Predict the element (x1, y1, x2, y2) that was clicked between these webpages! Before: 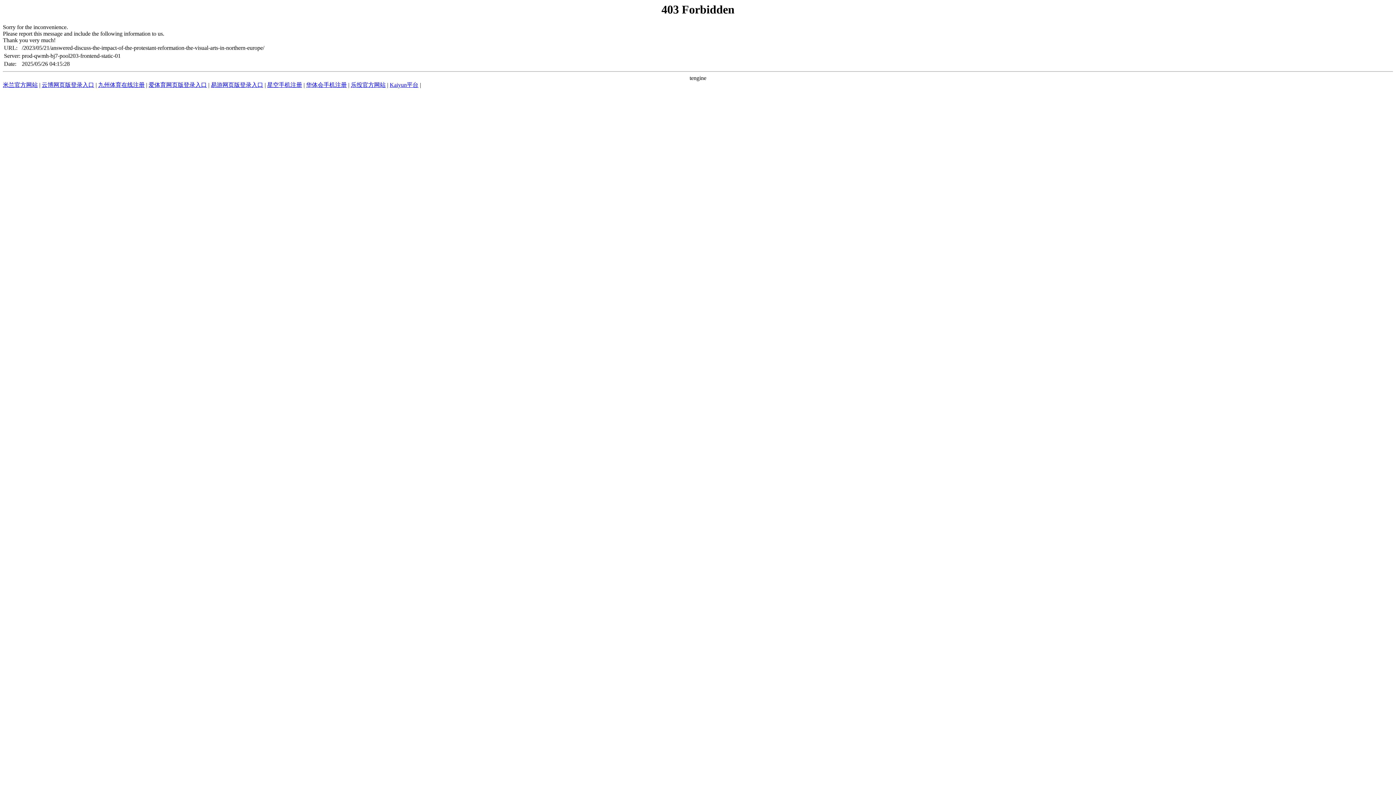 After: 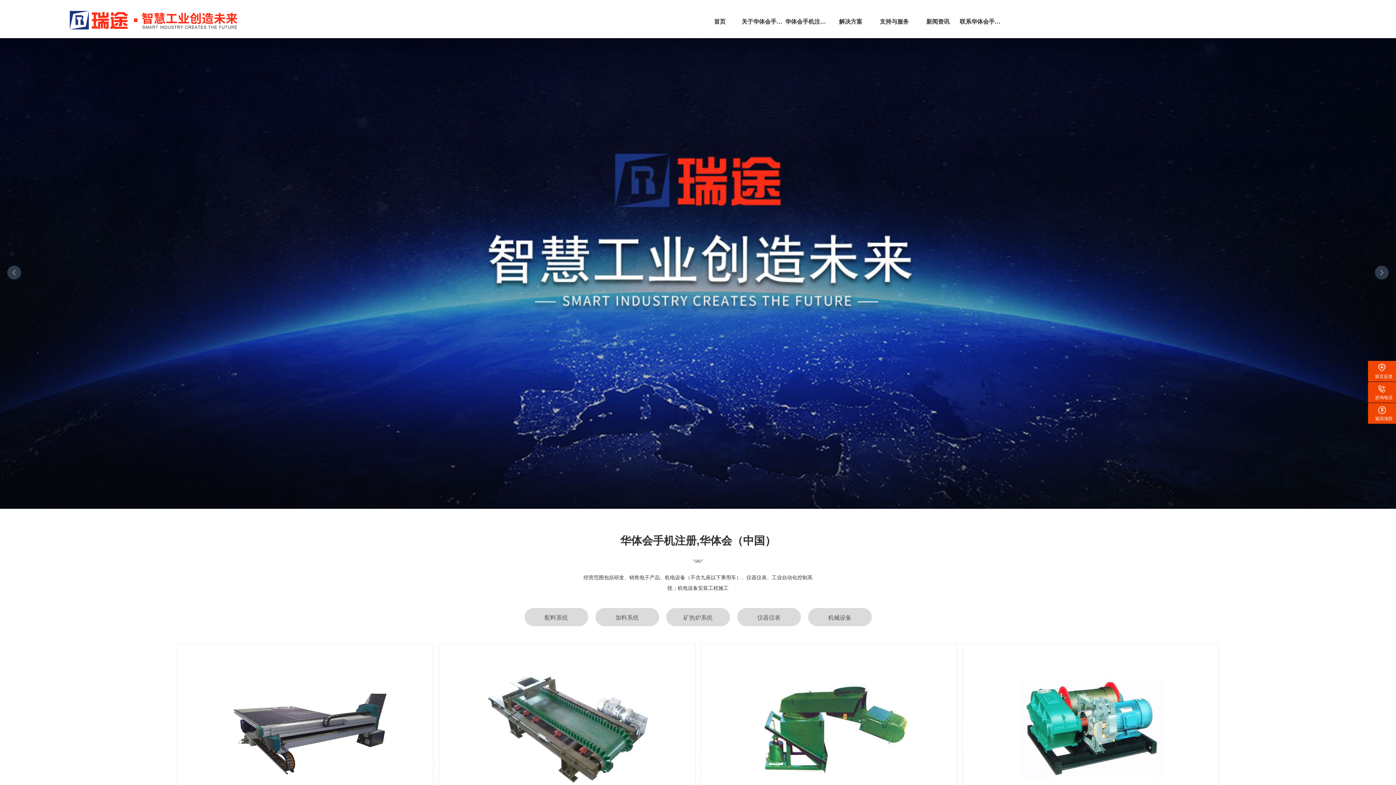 Action: bbox: (306, 81, 346, 88) label: 华体会手机注册